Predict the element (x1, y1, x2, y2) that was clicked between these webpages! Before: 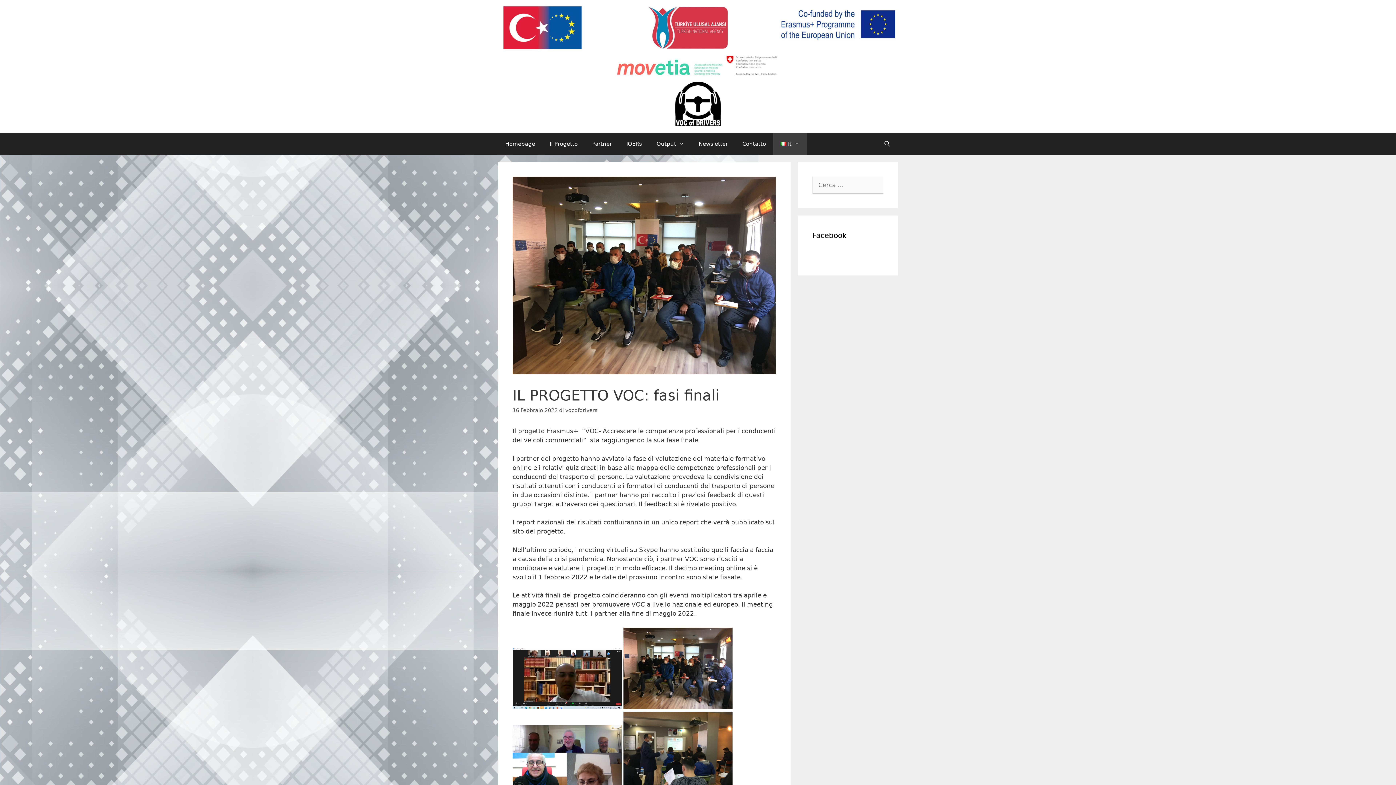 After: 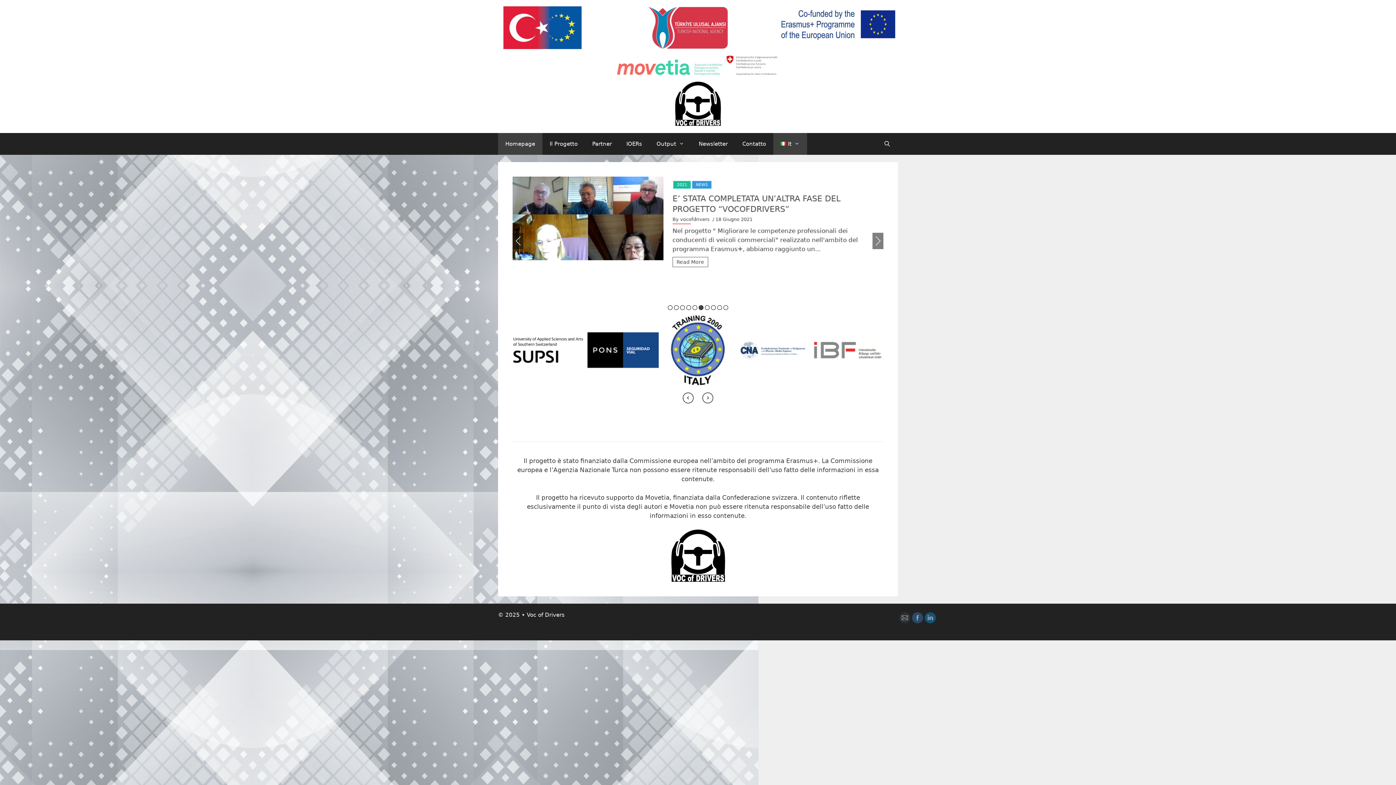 Action: bbox: (498, 62, 898, 69)